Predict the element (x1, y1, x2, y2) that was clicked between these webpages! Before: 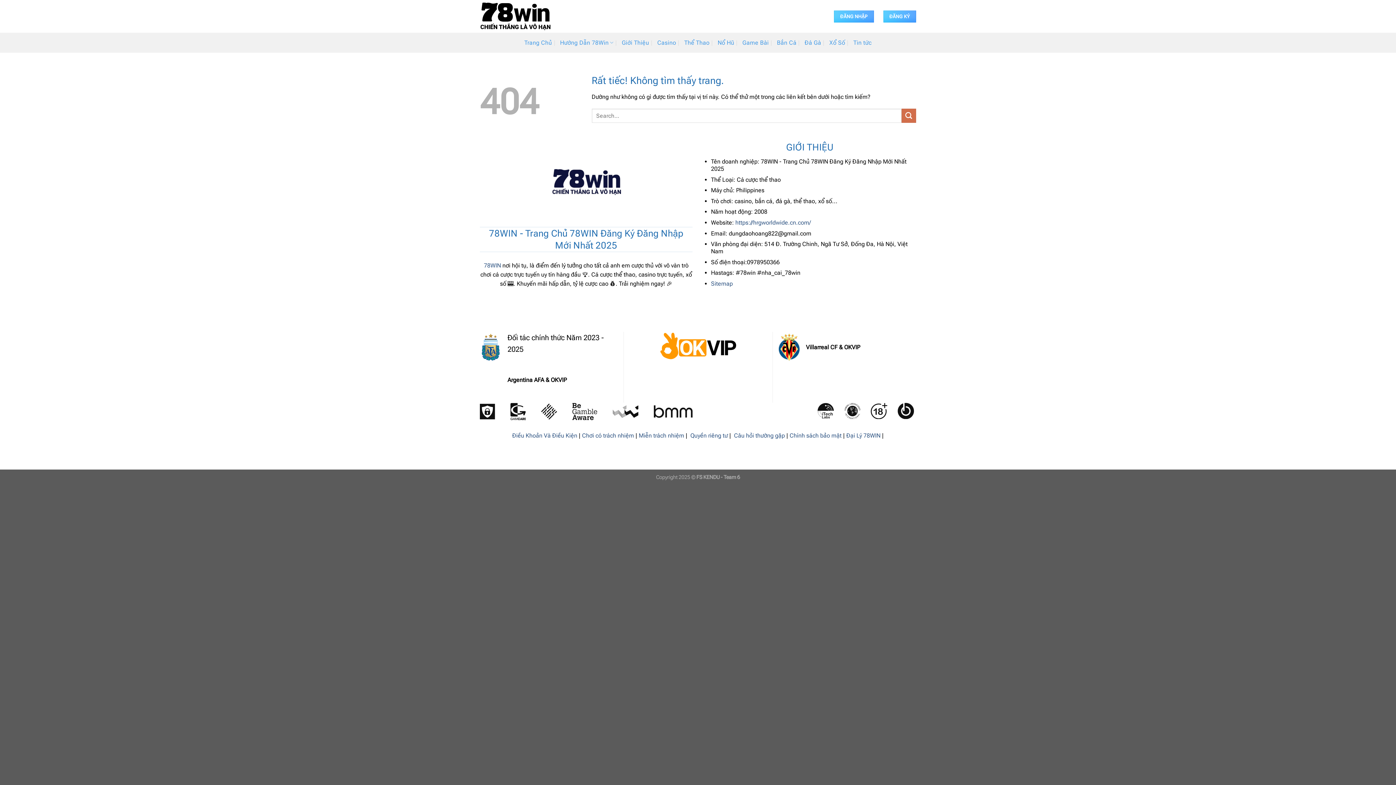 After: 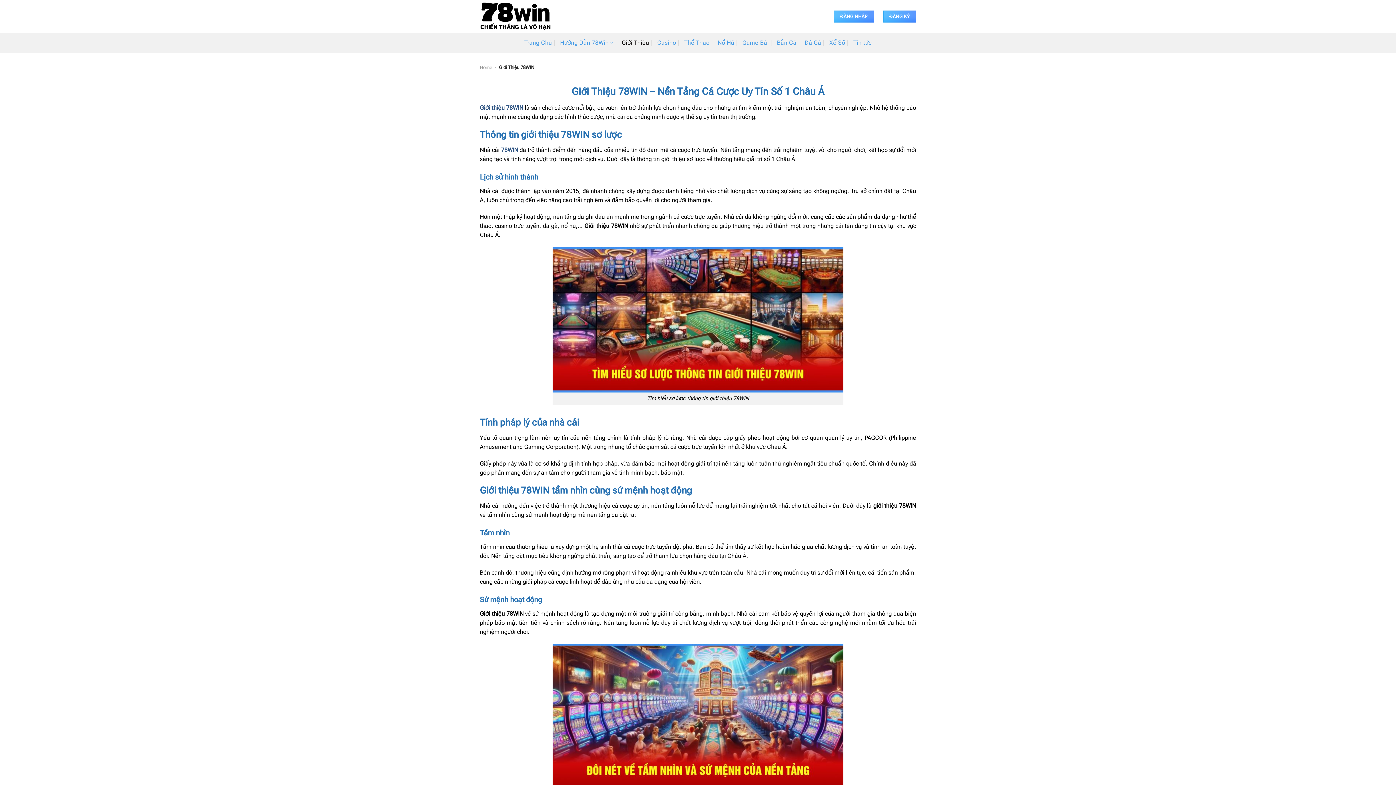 Action: bbox: (621, 36, 649, 49) label: Giới Thiệu